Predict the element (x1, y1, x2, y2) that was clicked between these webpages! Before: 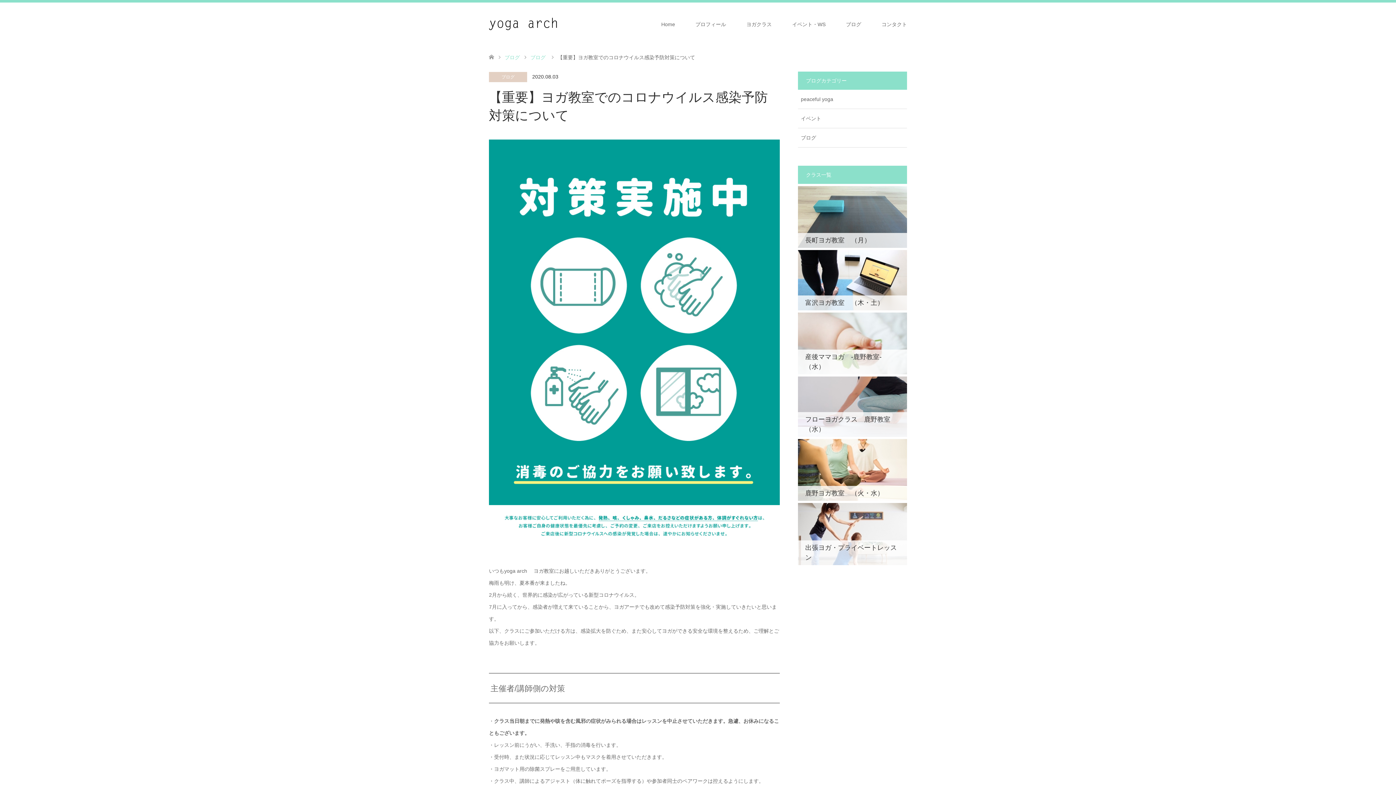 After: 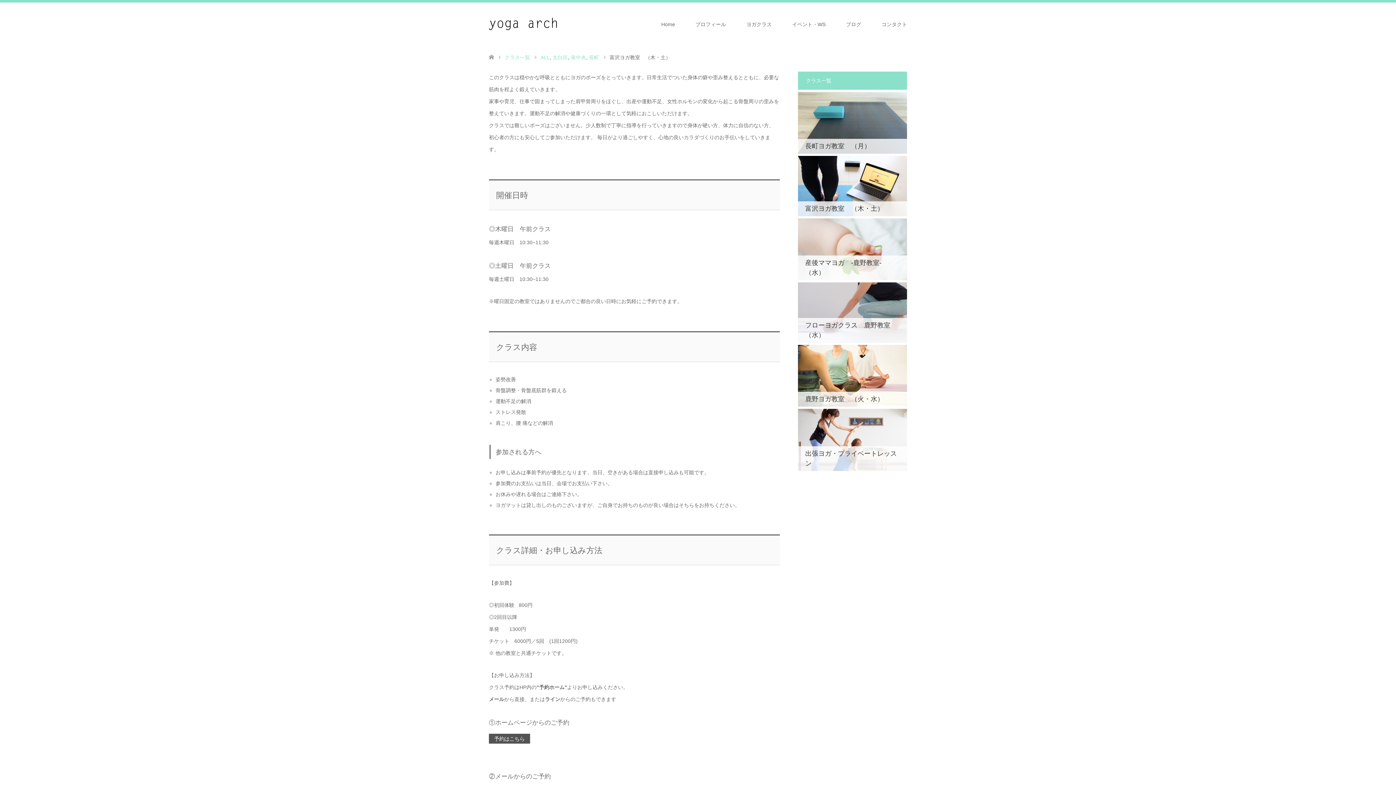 Action: bbox: (798, 250, 907, 310) label: 富沢ヨガ教室　（木・土）